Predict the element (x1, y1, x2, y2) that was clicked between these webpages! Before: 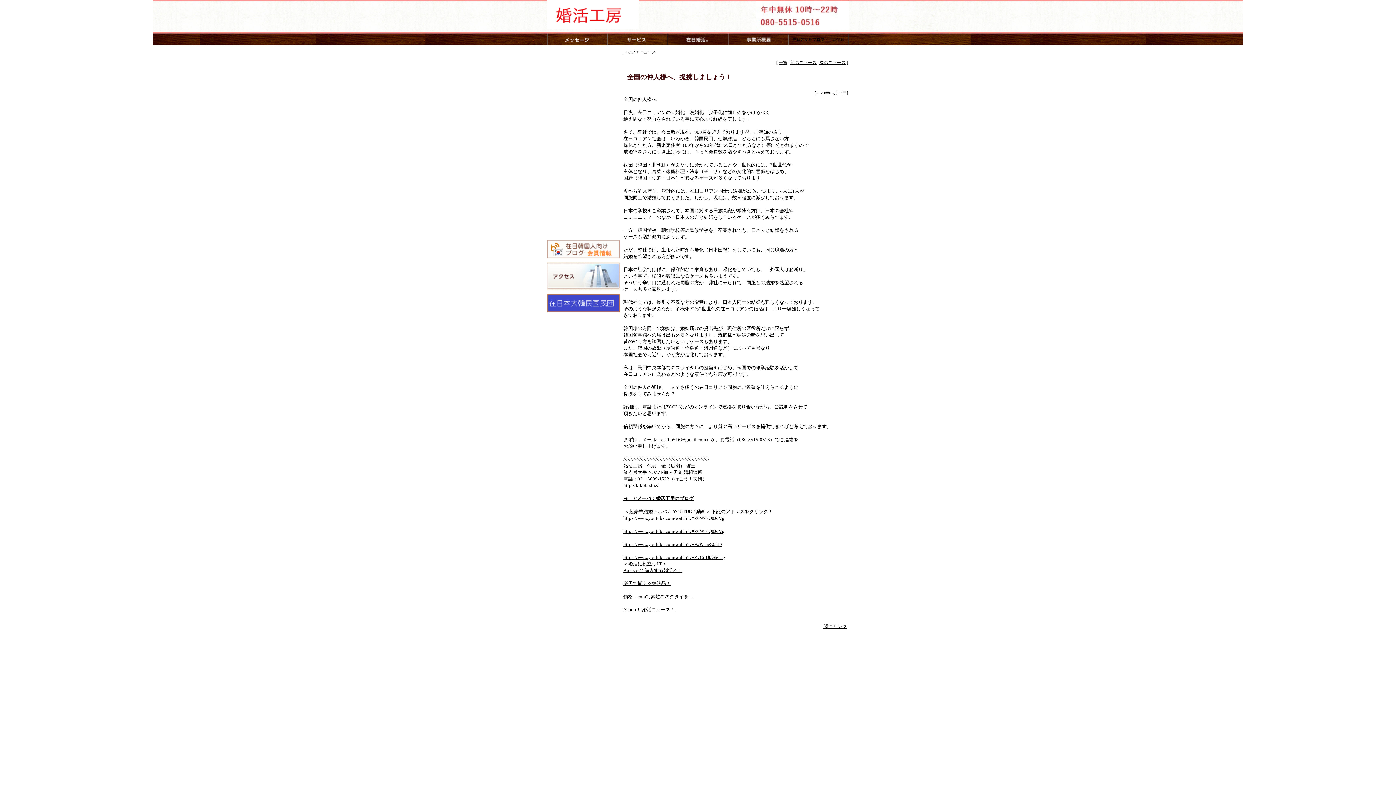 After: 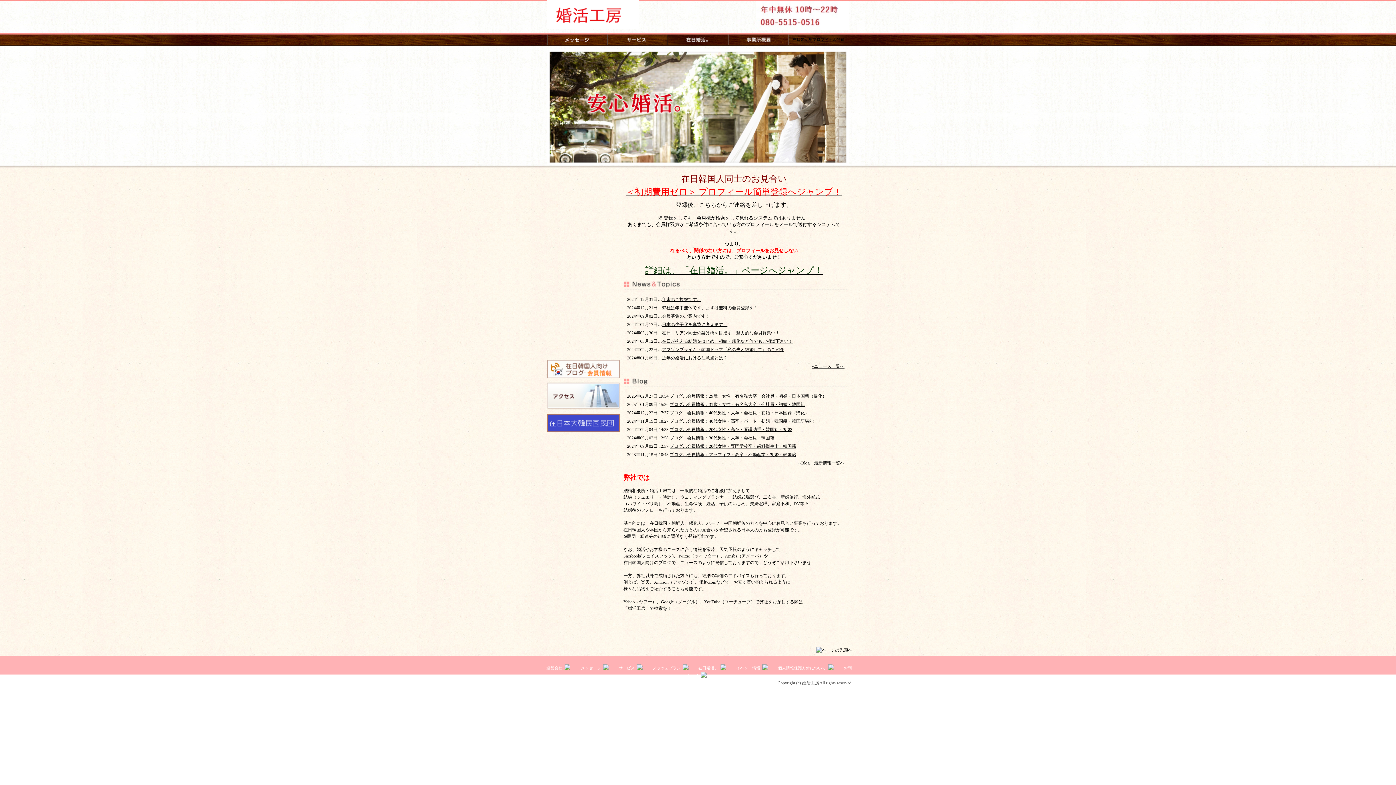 Action: bbox: (547, 25, 638, 30)